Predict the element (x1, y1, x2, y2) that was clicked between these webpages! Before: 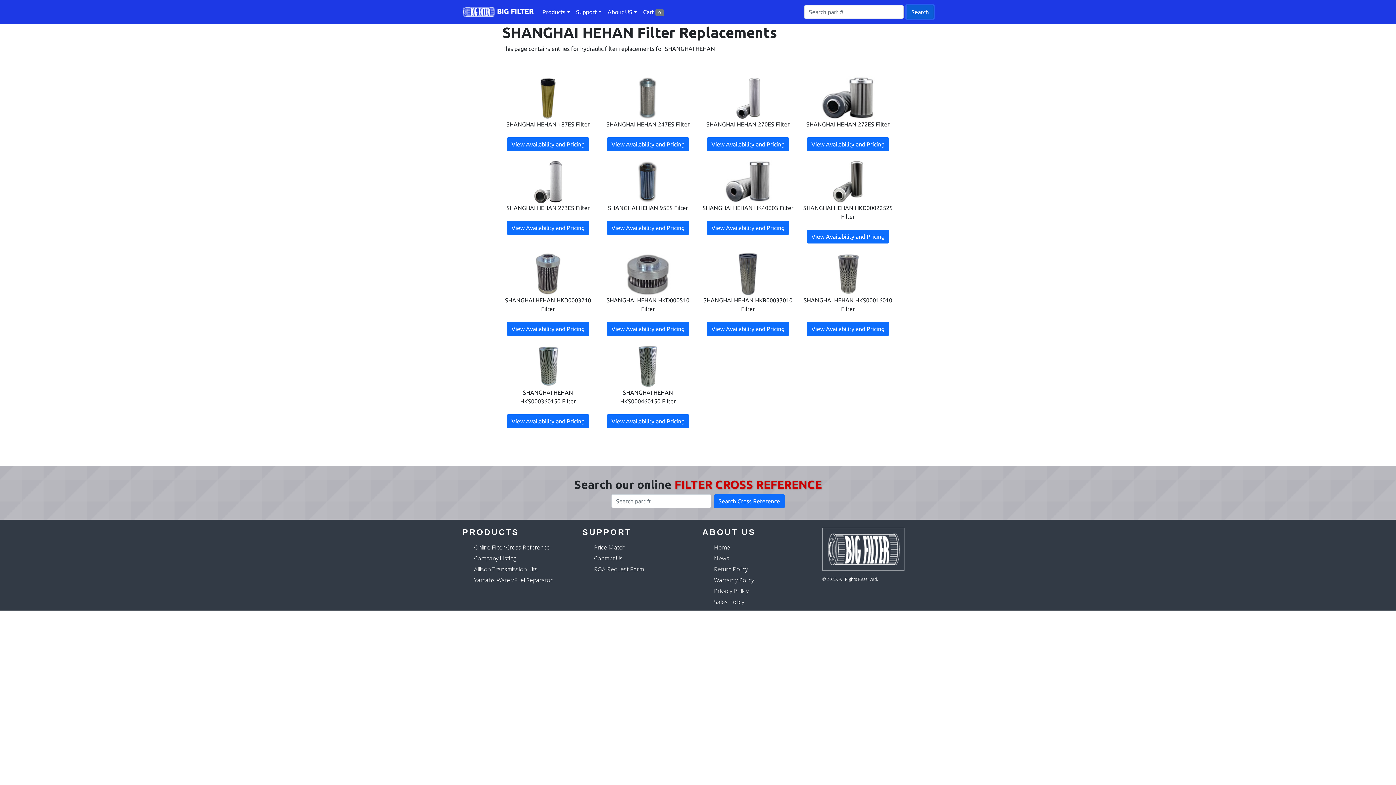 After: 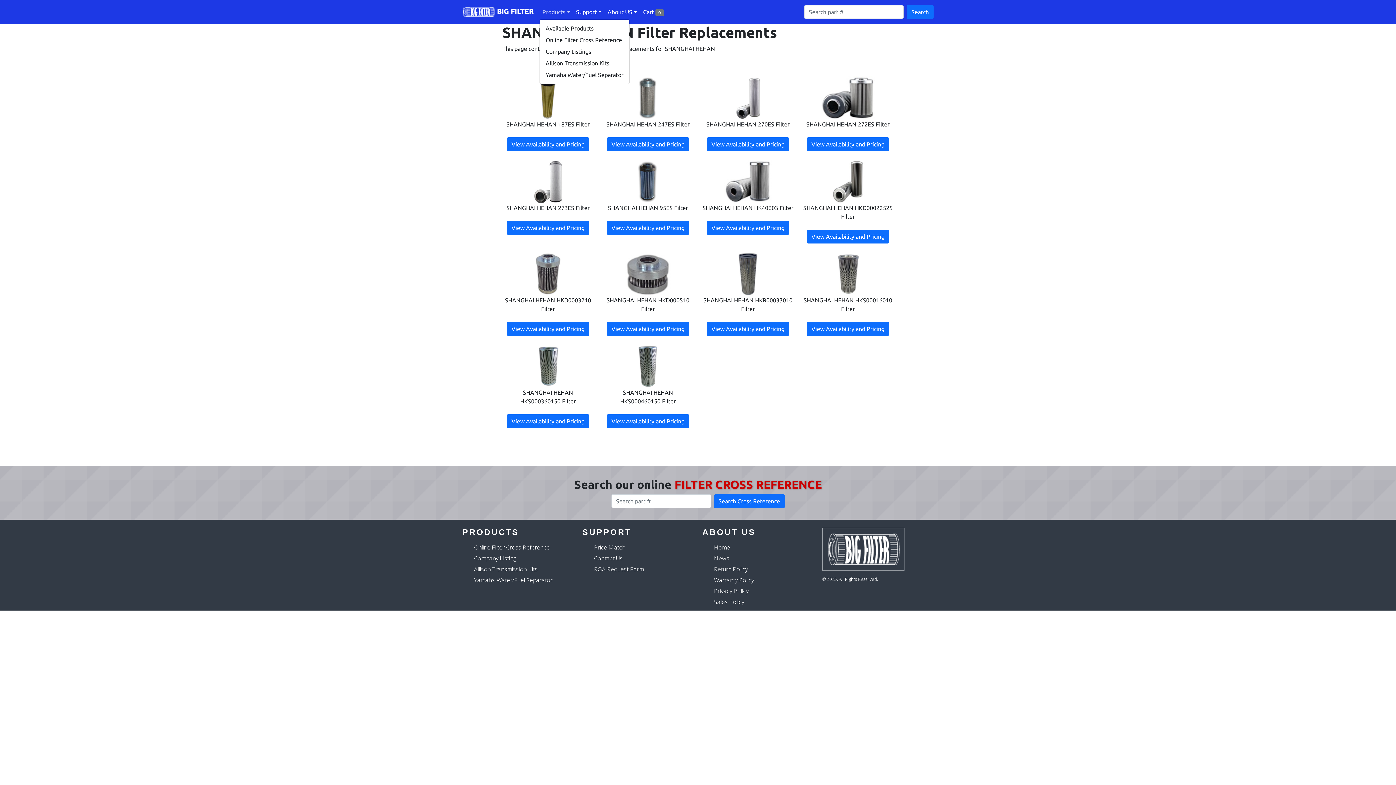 Action: label: Products bbox: (539, 4, 573, 19)